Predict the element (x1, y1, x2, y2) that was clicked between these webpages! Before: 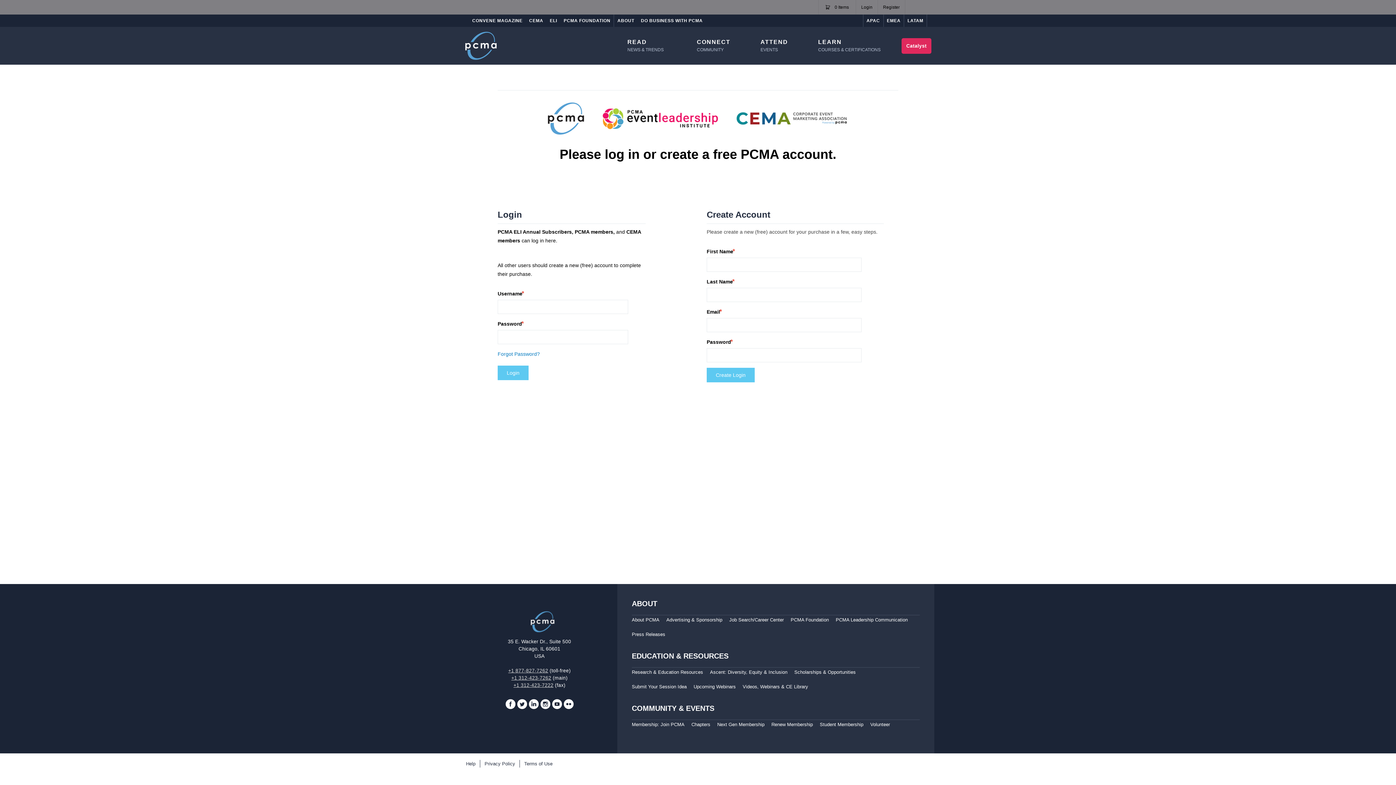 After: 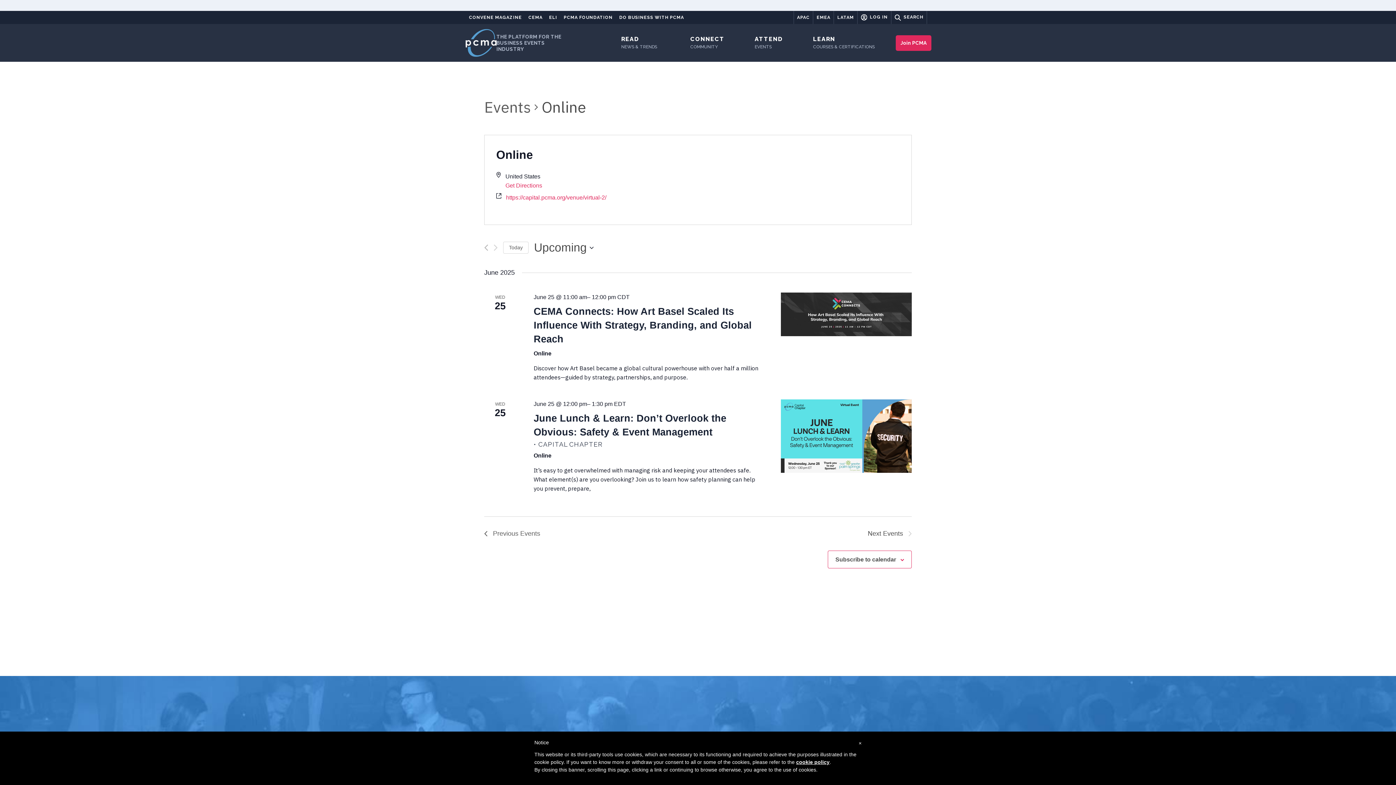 Action: label: Upcoming Webinars bbox: (693, 680, 741, 689)